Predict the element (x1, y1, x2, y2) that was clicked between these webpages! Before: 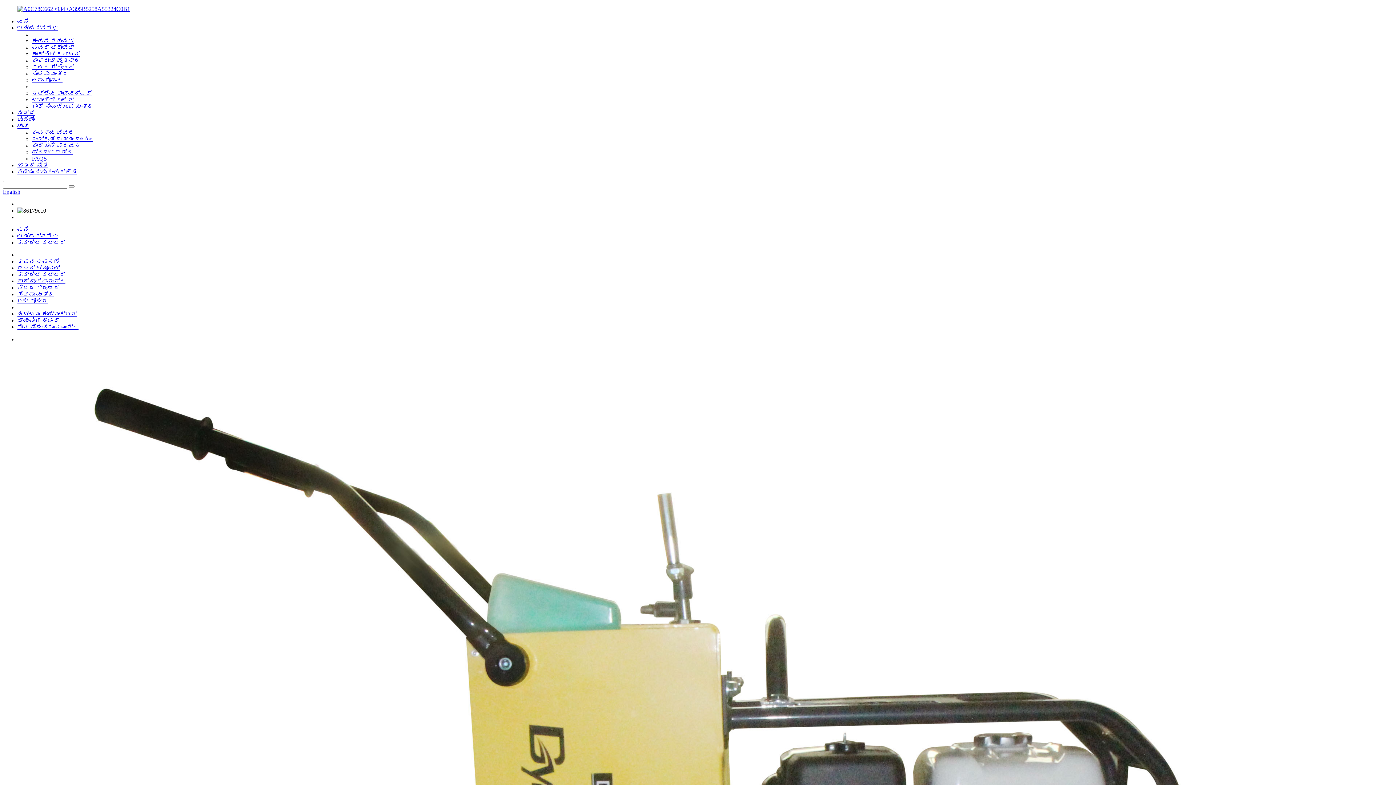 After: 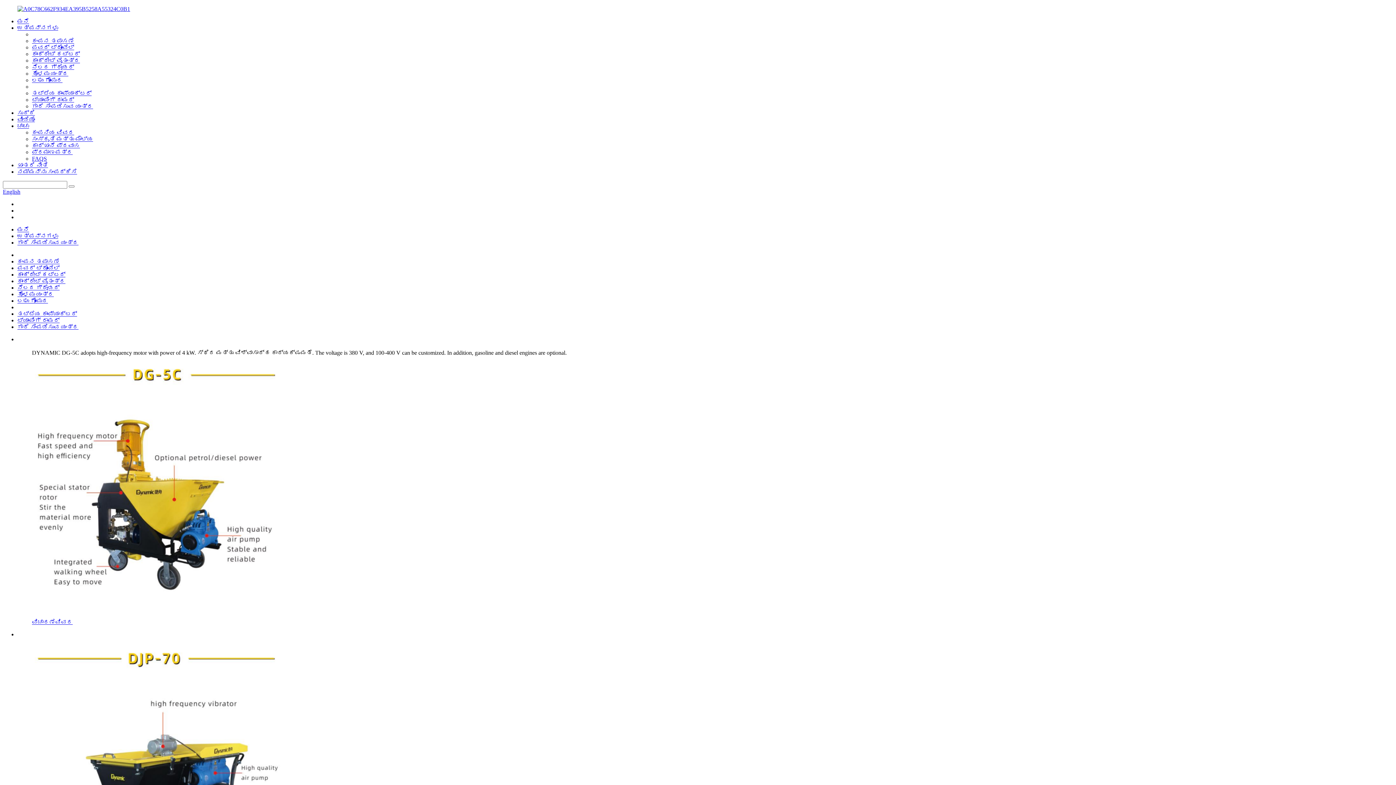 Action: label: ಗಾರೆ ಸಿಂಪಡಿಸುವ ಯಂತ್ರ bbox: (17, 324, 78, 330)